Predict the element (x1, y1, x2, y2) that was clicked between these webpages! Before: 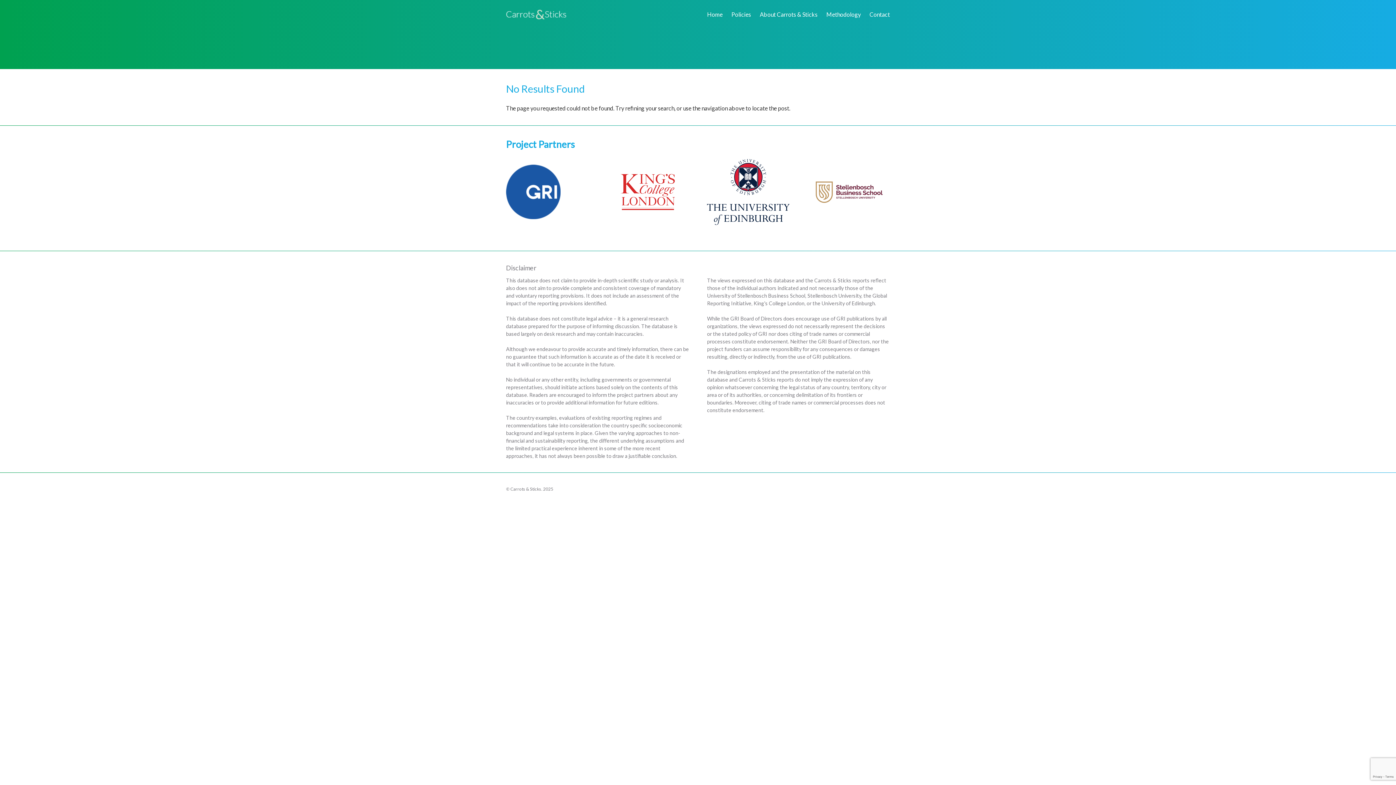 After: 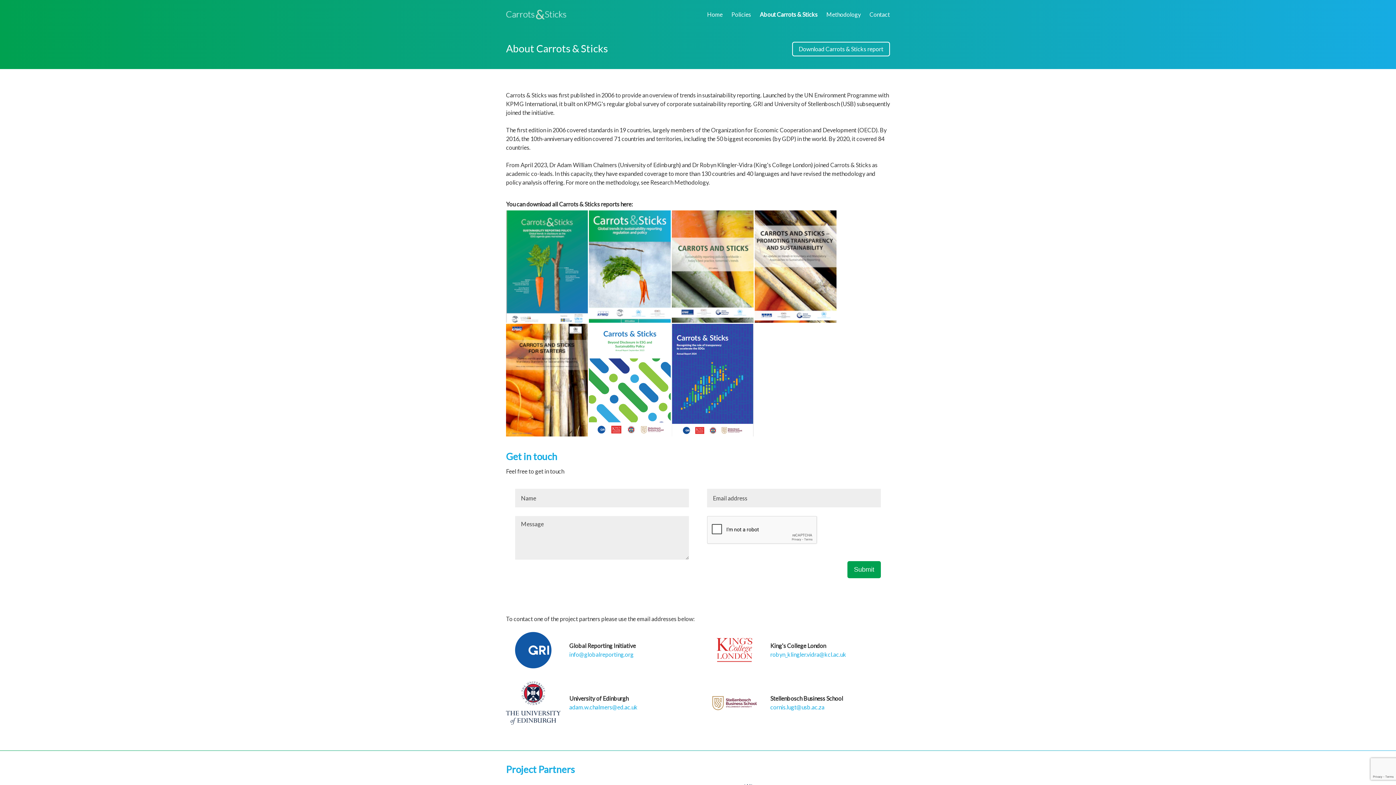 Action: label: About Carrots & Sticks bbox: (760, 10, 817, 17)